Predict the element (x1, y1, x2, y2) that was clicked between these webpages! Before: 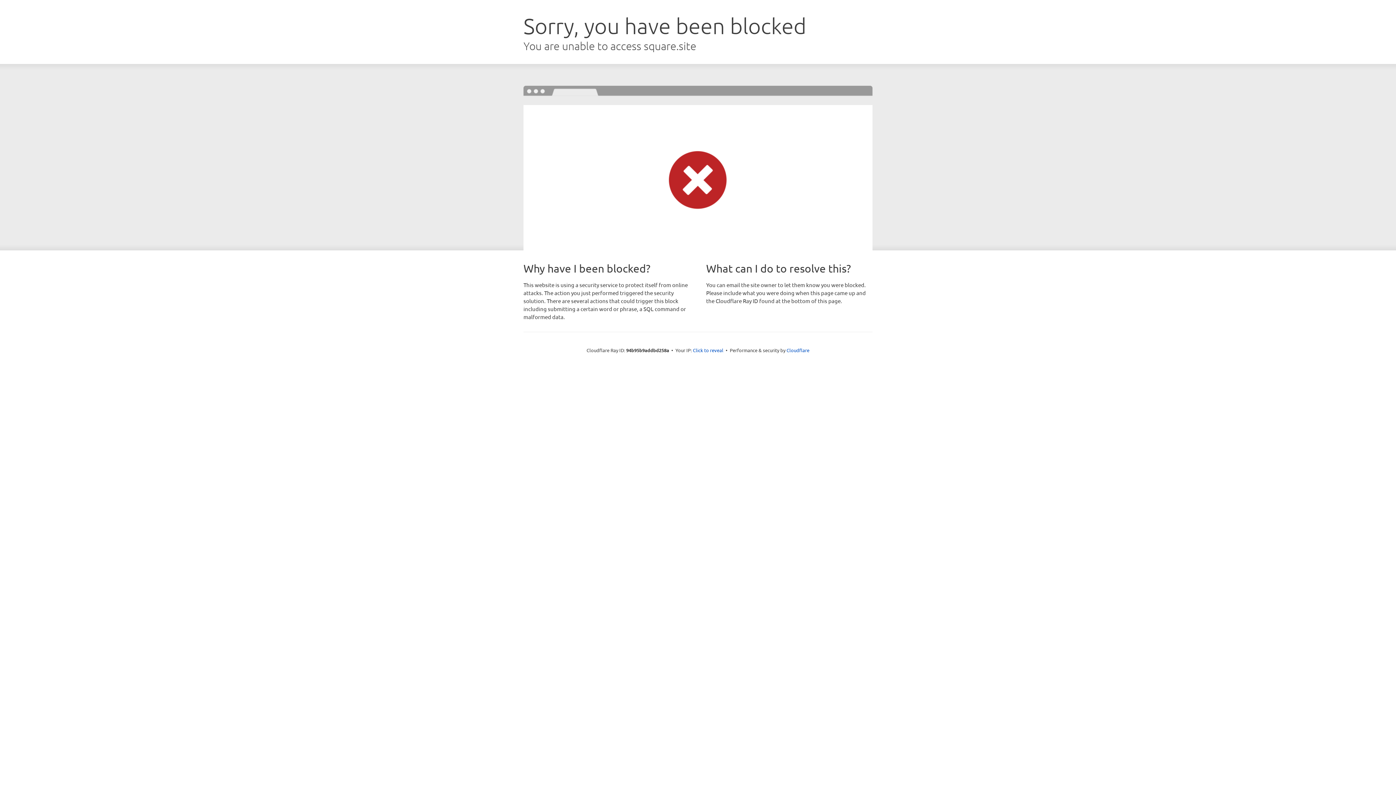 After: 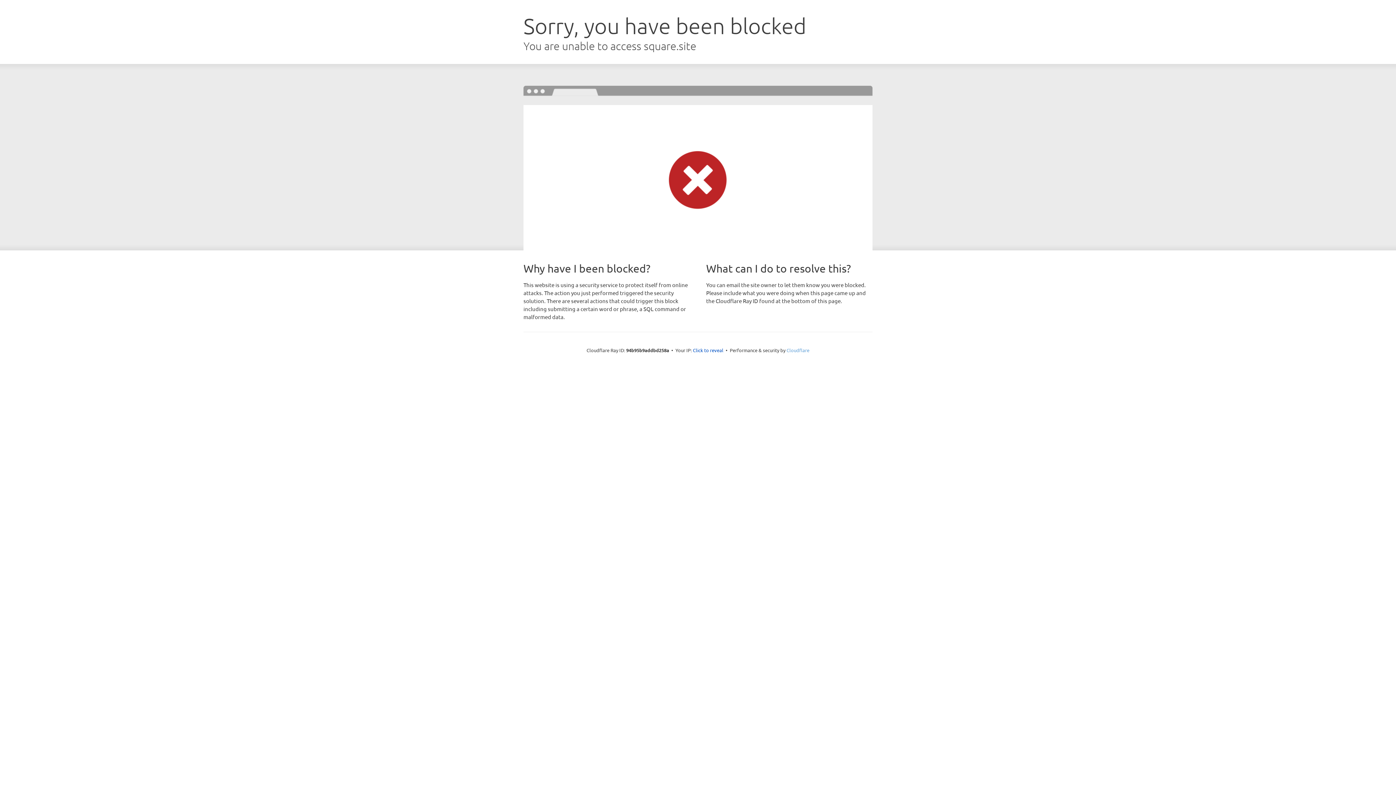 Action: bbox: (786, 347, 809, 353) label: Cloudflare